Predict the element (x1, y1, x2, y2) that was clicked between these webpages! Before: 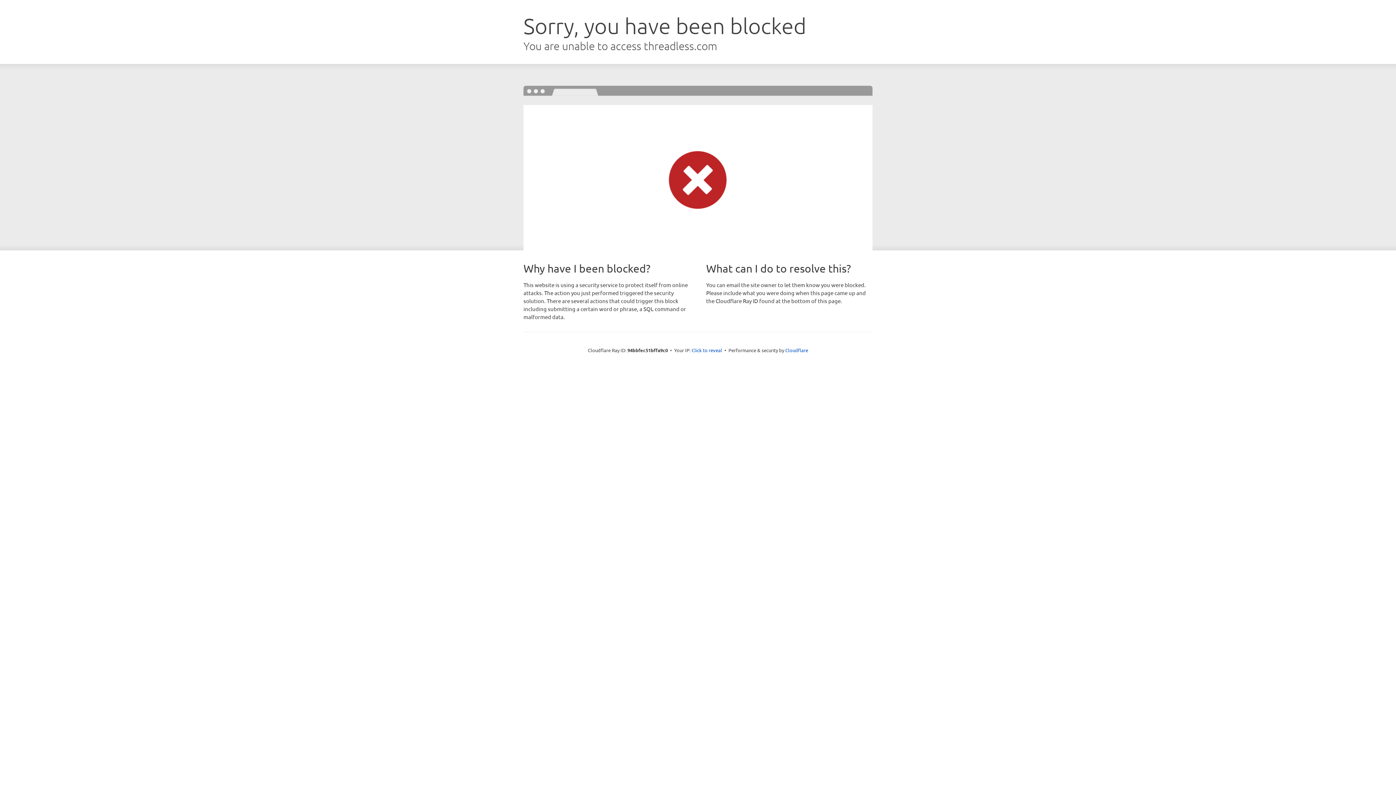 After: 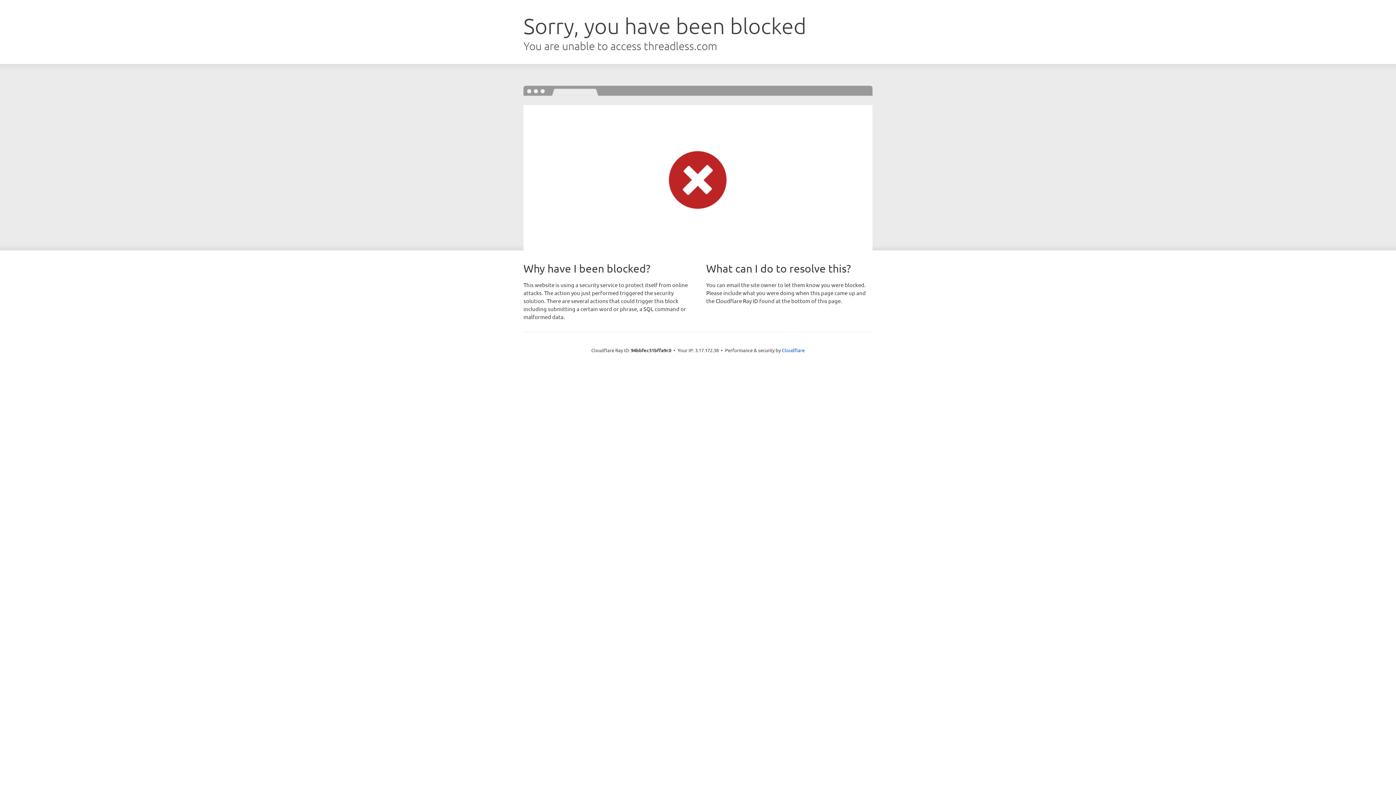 Action: bbox: (691, 346, 722, 353) label: Click to reveal